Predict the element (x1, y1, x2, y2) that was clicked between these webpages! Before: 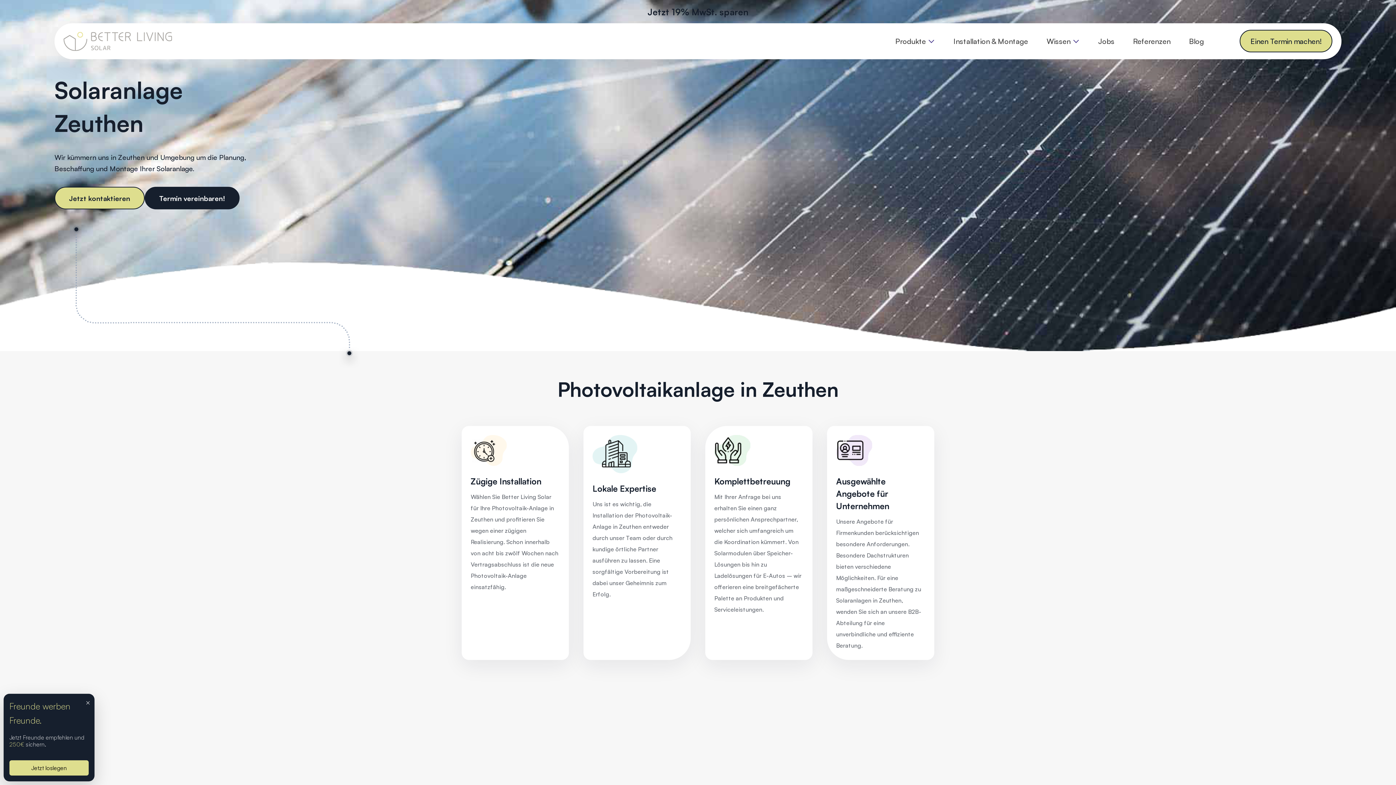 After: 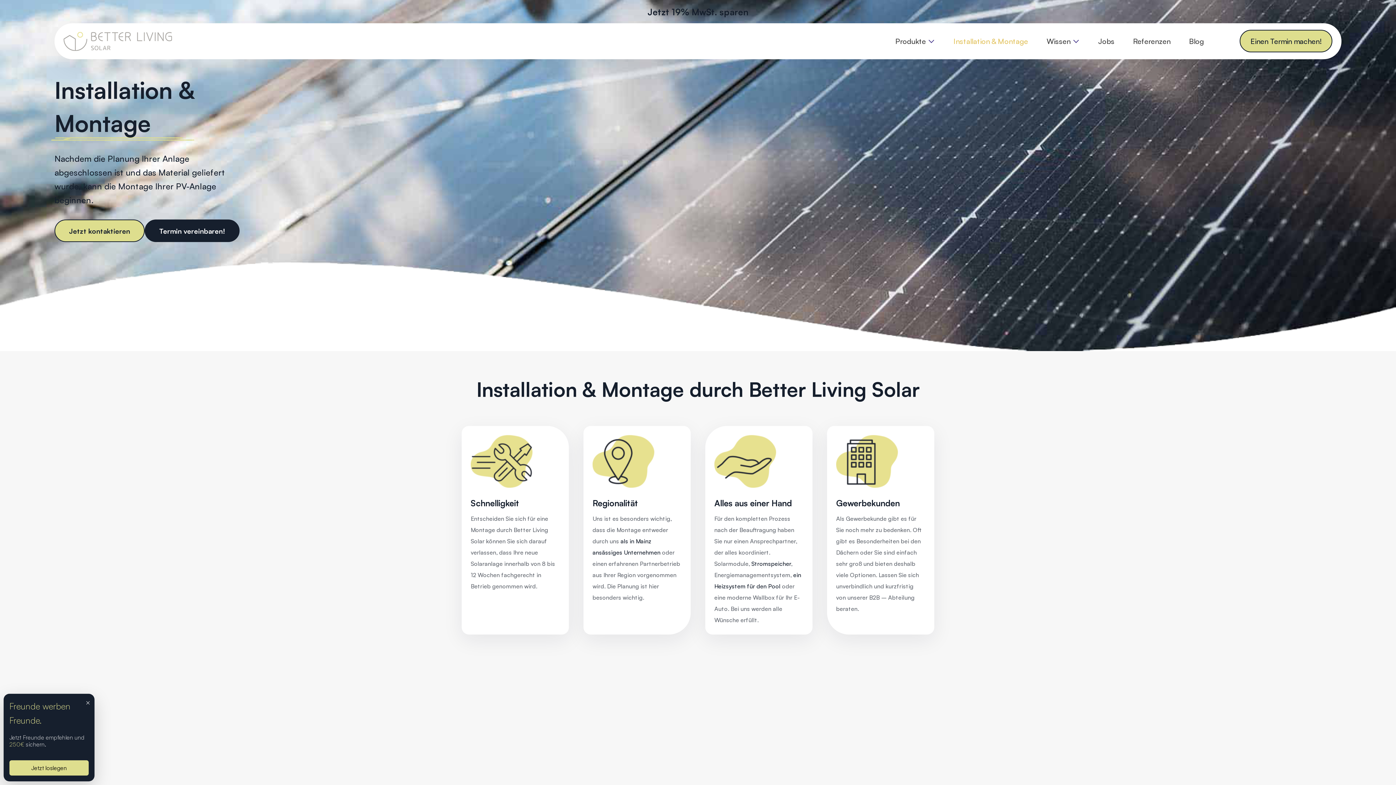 Action: label: Installation & Montage bbox: (953, 36, 1028, 45)